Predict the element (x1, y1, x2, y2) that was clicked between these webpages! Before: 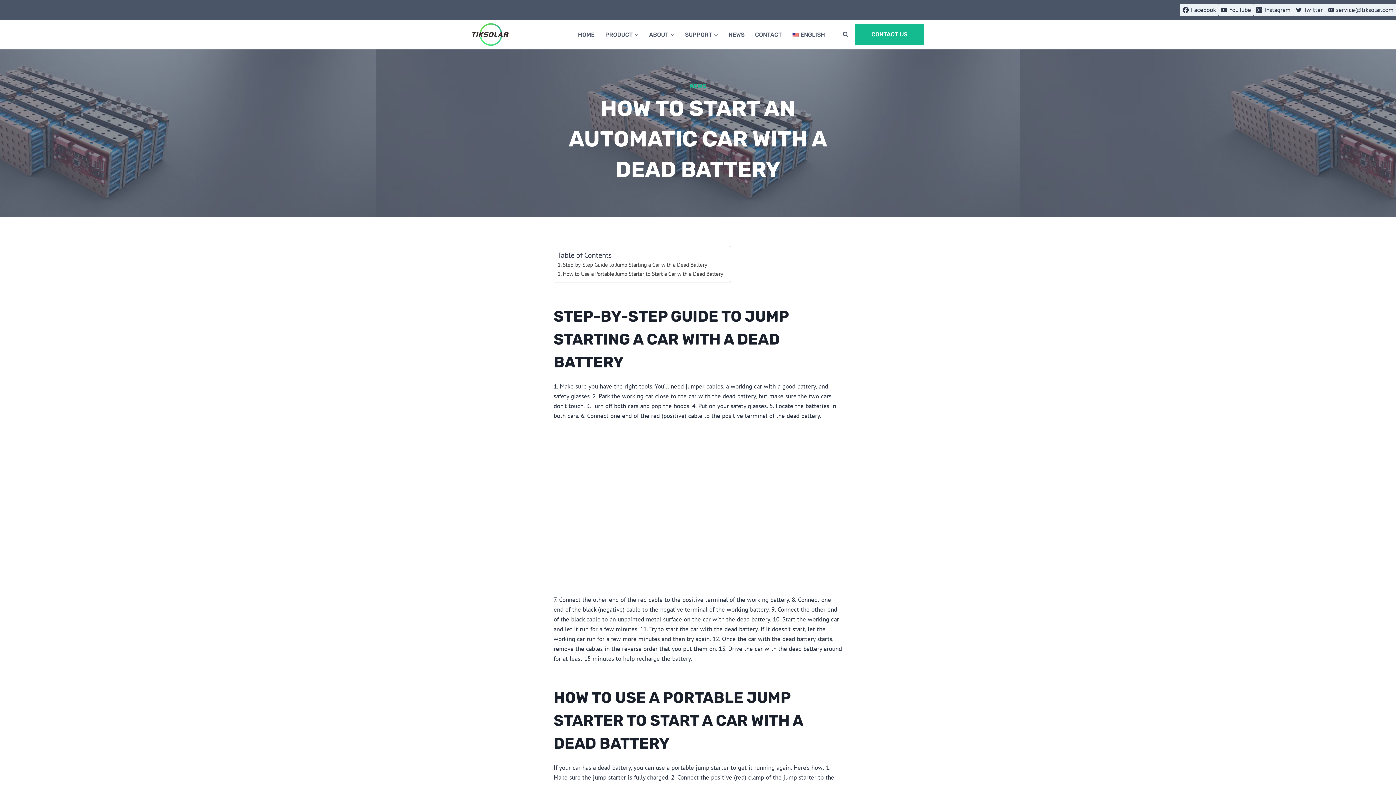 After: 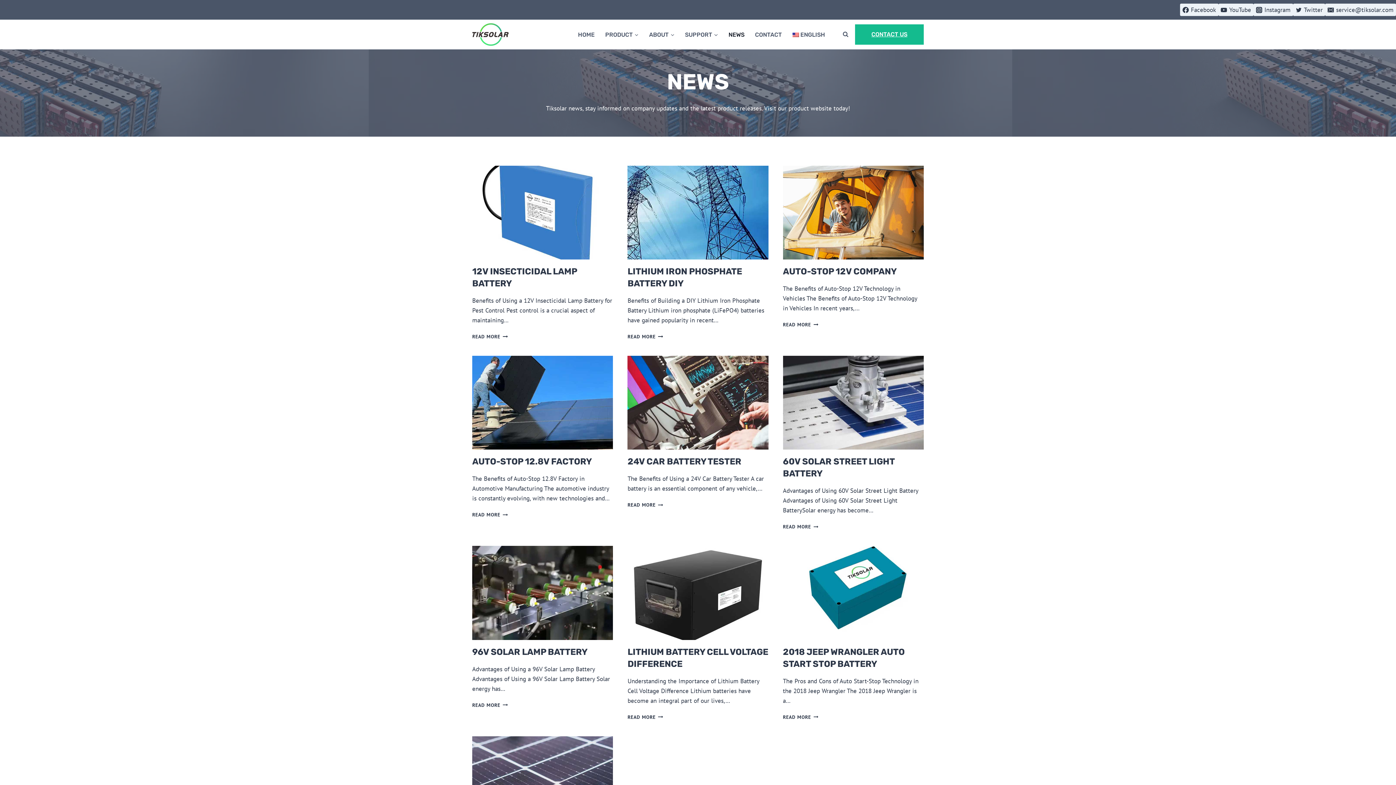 Action: label: NEWS bbox: (689, 82, 706, 89)